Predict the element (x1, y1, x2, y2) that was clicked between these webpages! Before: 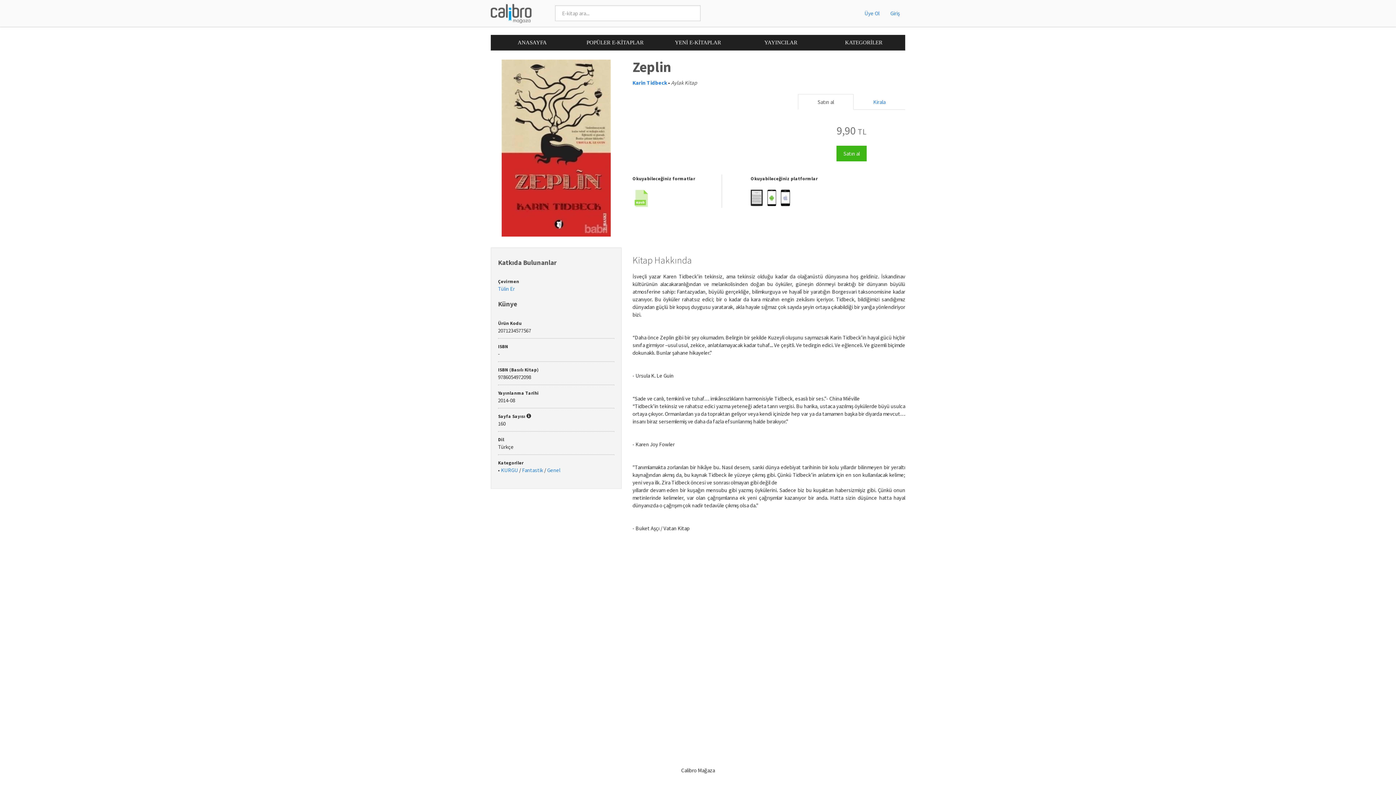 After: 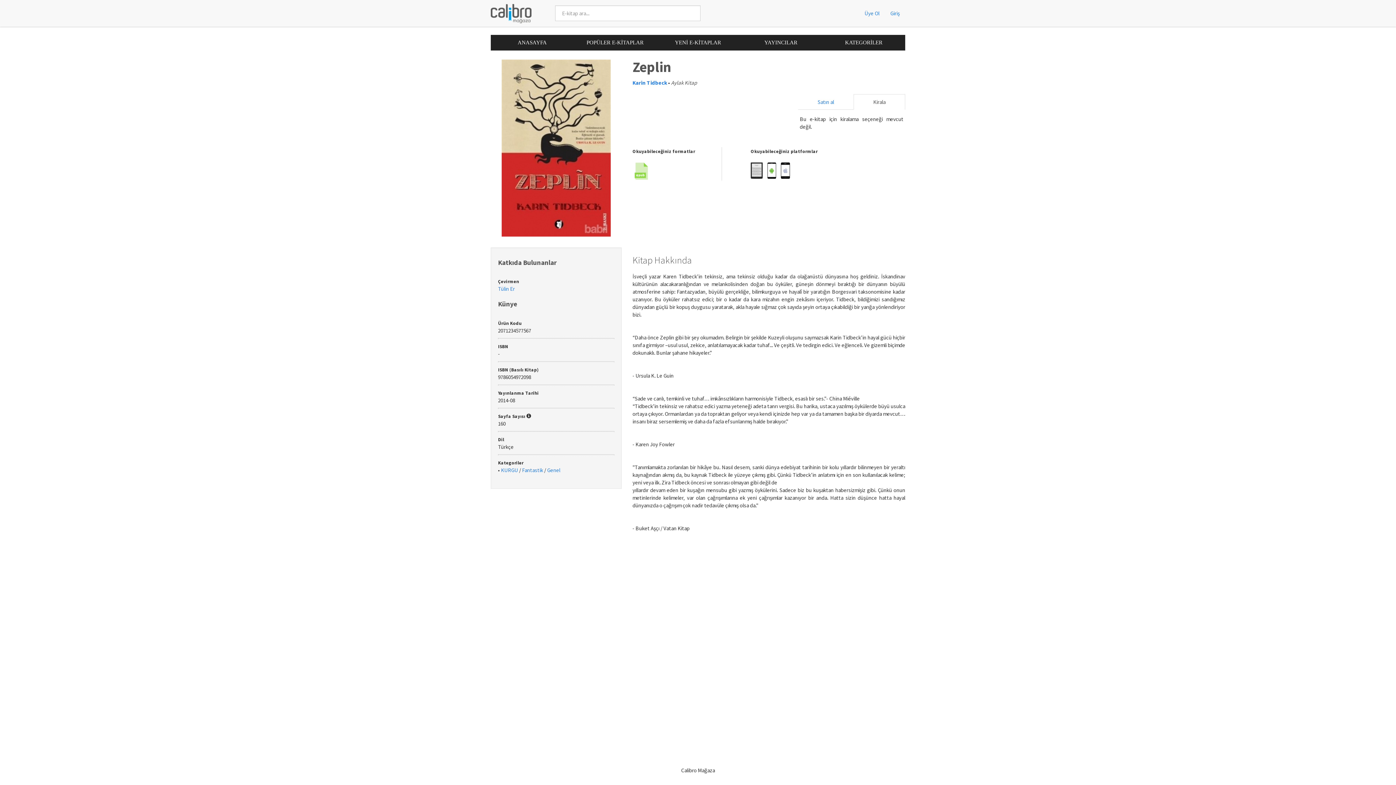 Action: label: Kirala bbox: (853, 94, 905, 109)